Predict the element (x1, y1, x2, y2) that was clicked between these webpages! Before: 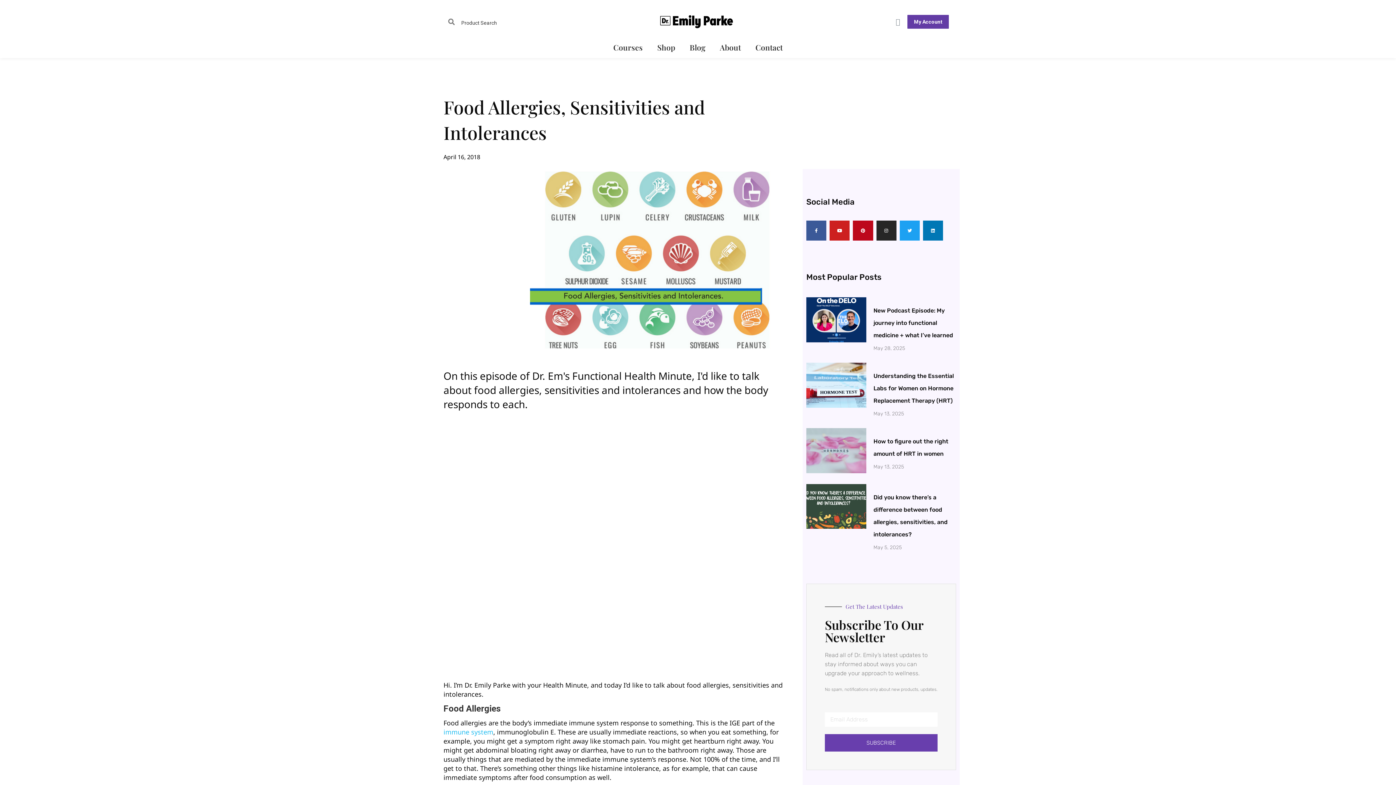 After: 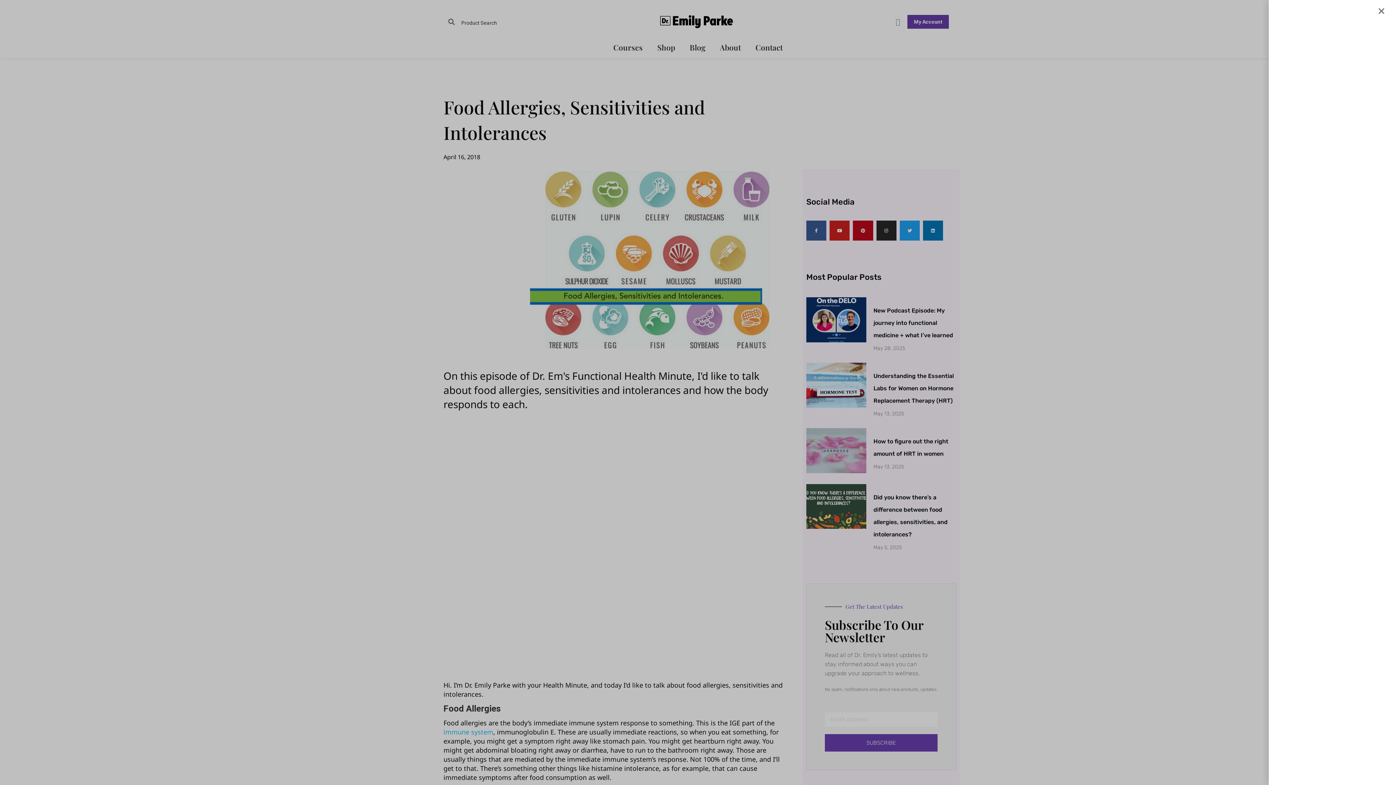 Action: bbox: (896, 18, 900, 25) label: Cart